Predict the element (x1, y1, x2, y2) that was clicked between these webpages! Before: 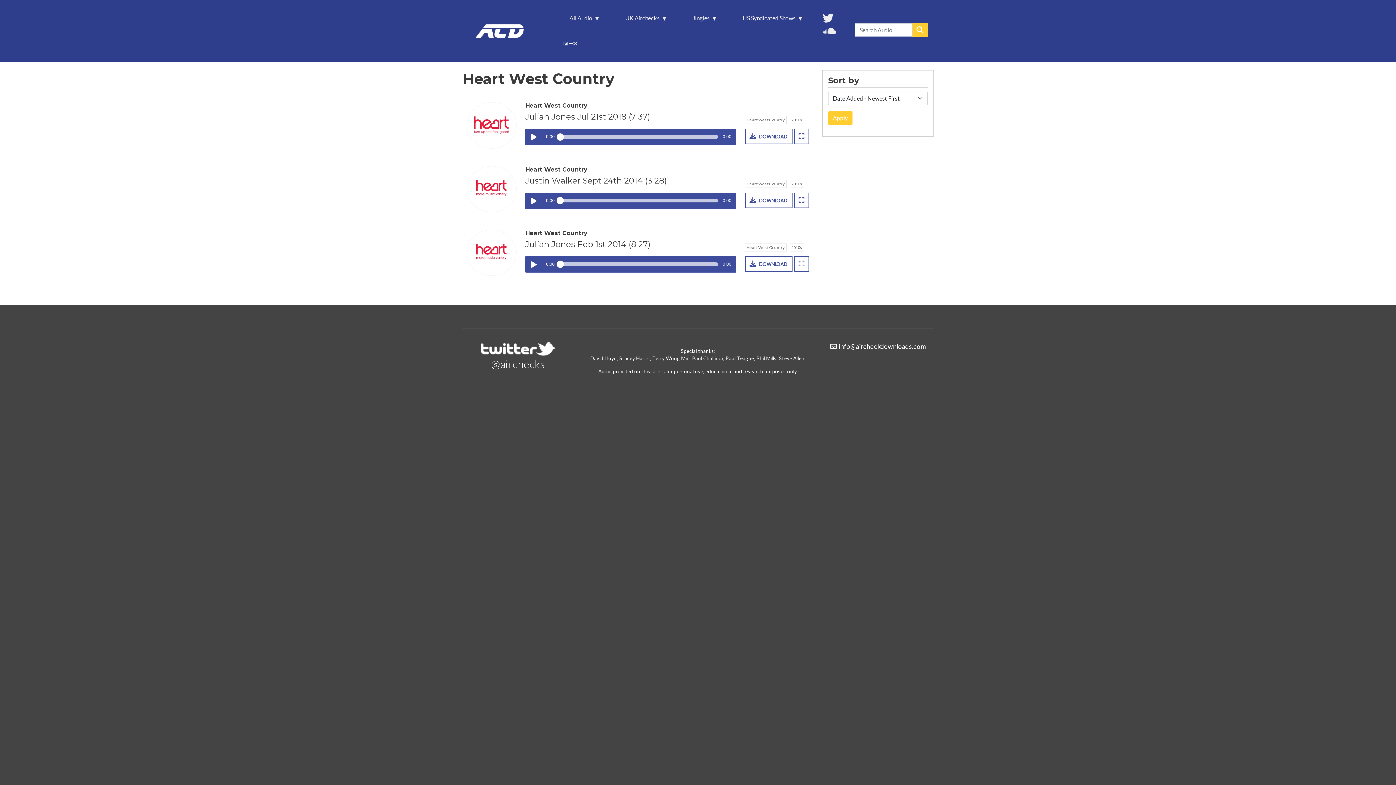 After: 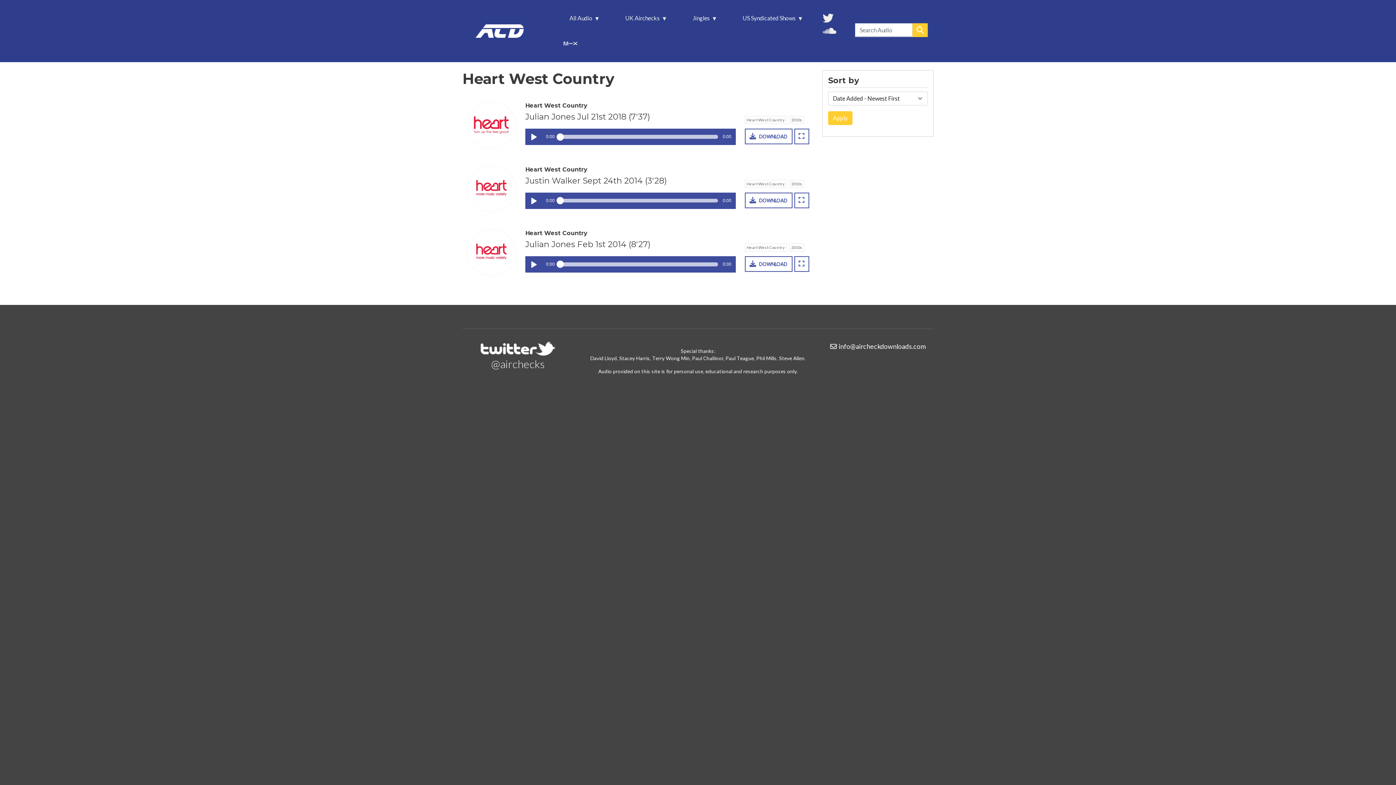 Action: bbox: (744, 116, 786, 124) label: Heart West Country